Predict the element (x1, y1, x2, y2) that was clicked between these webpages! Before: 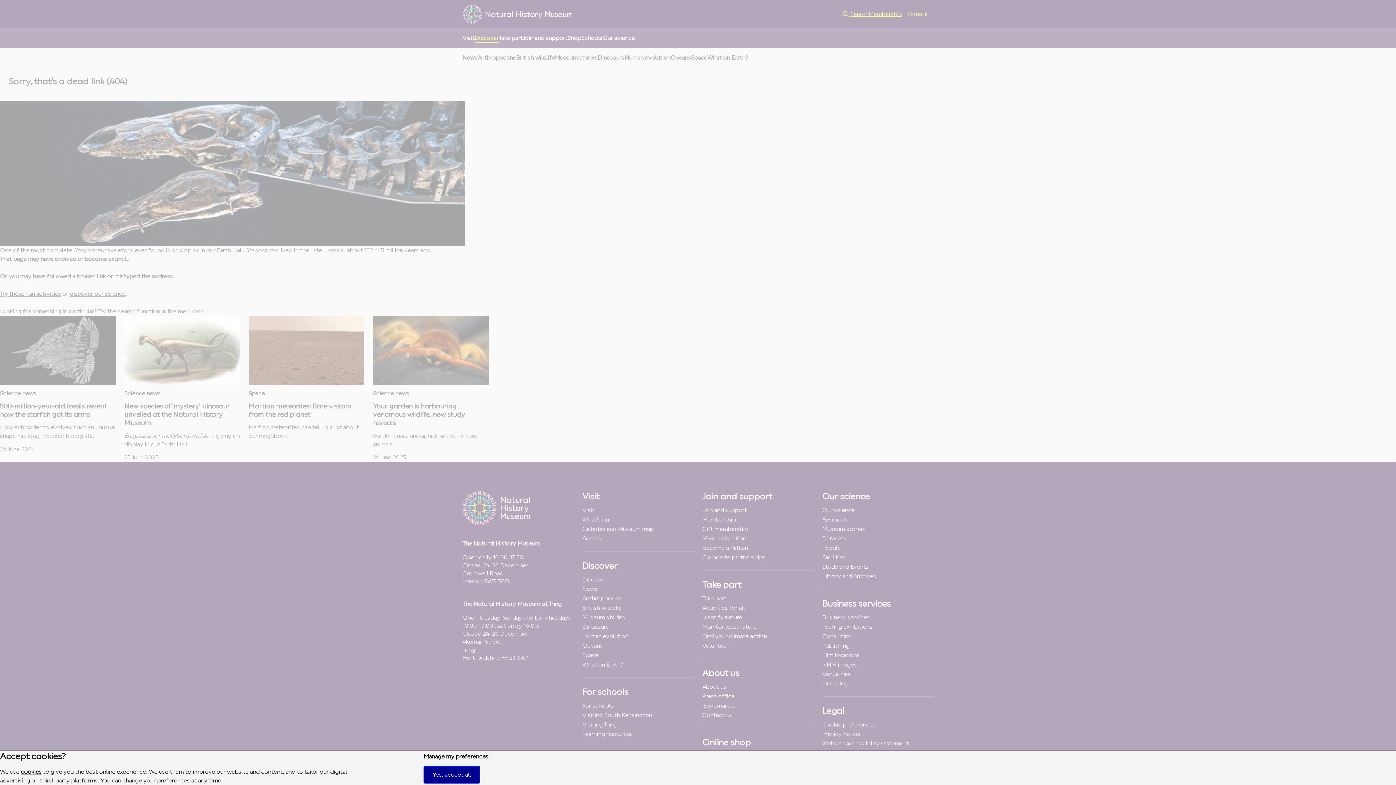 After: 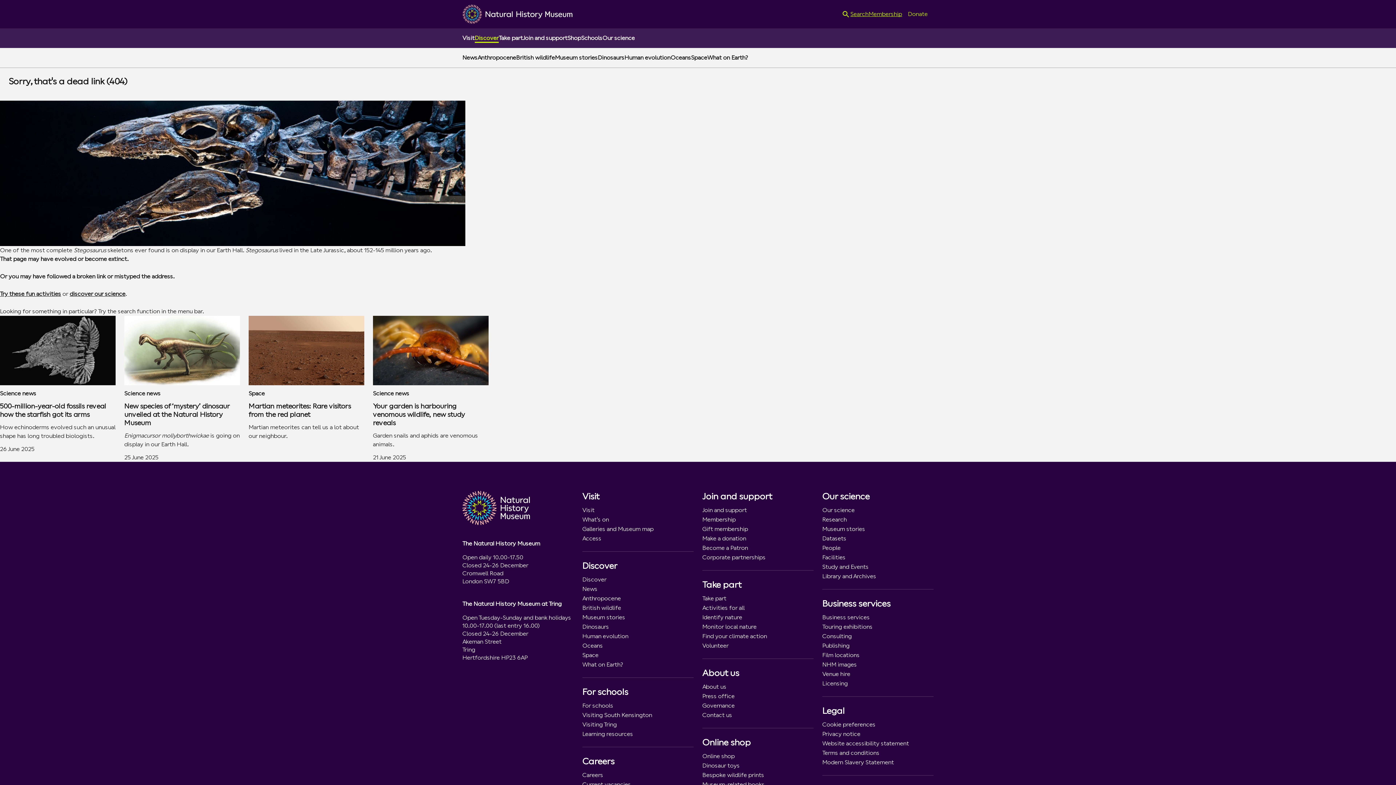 Action: label: Yes, accept all bbox: (423, 766, 479, 783)